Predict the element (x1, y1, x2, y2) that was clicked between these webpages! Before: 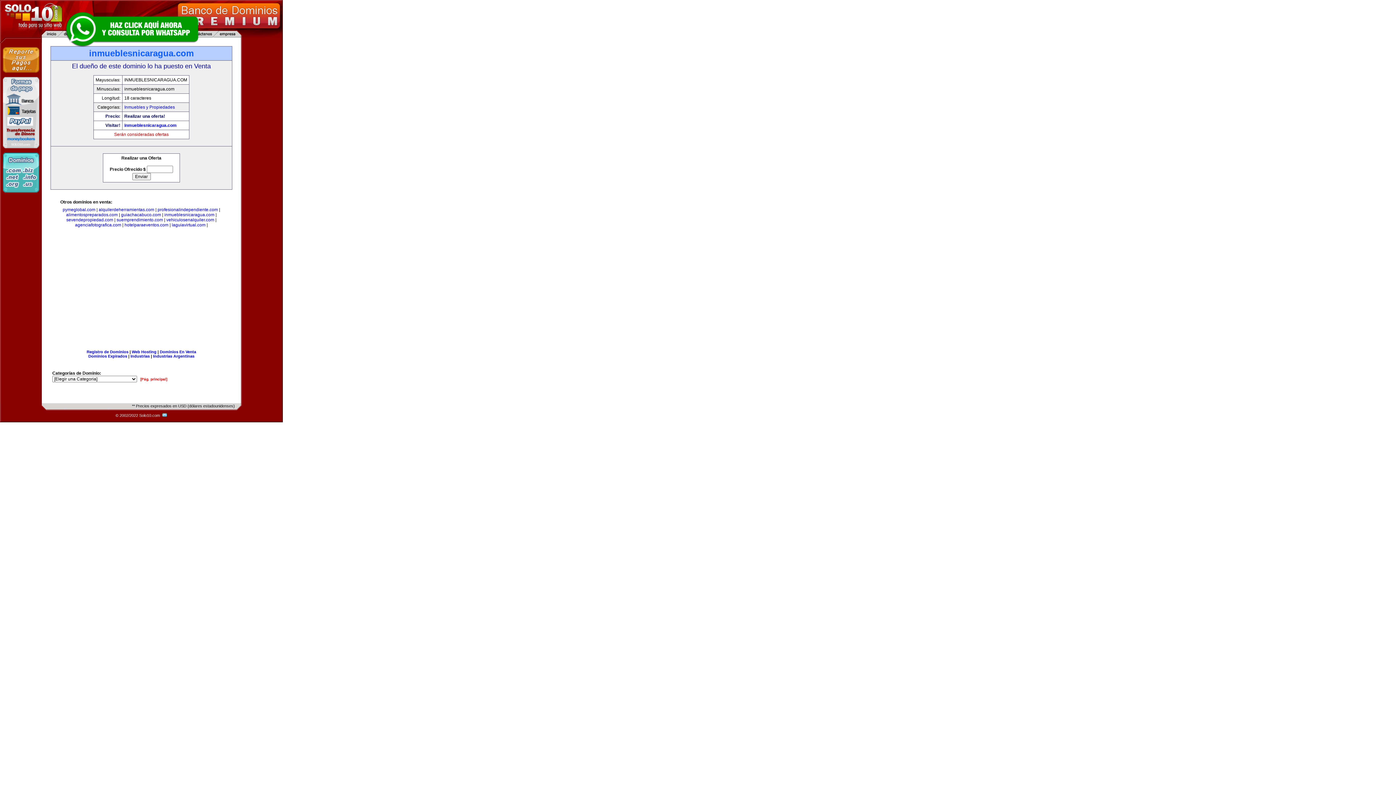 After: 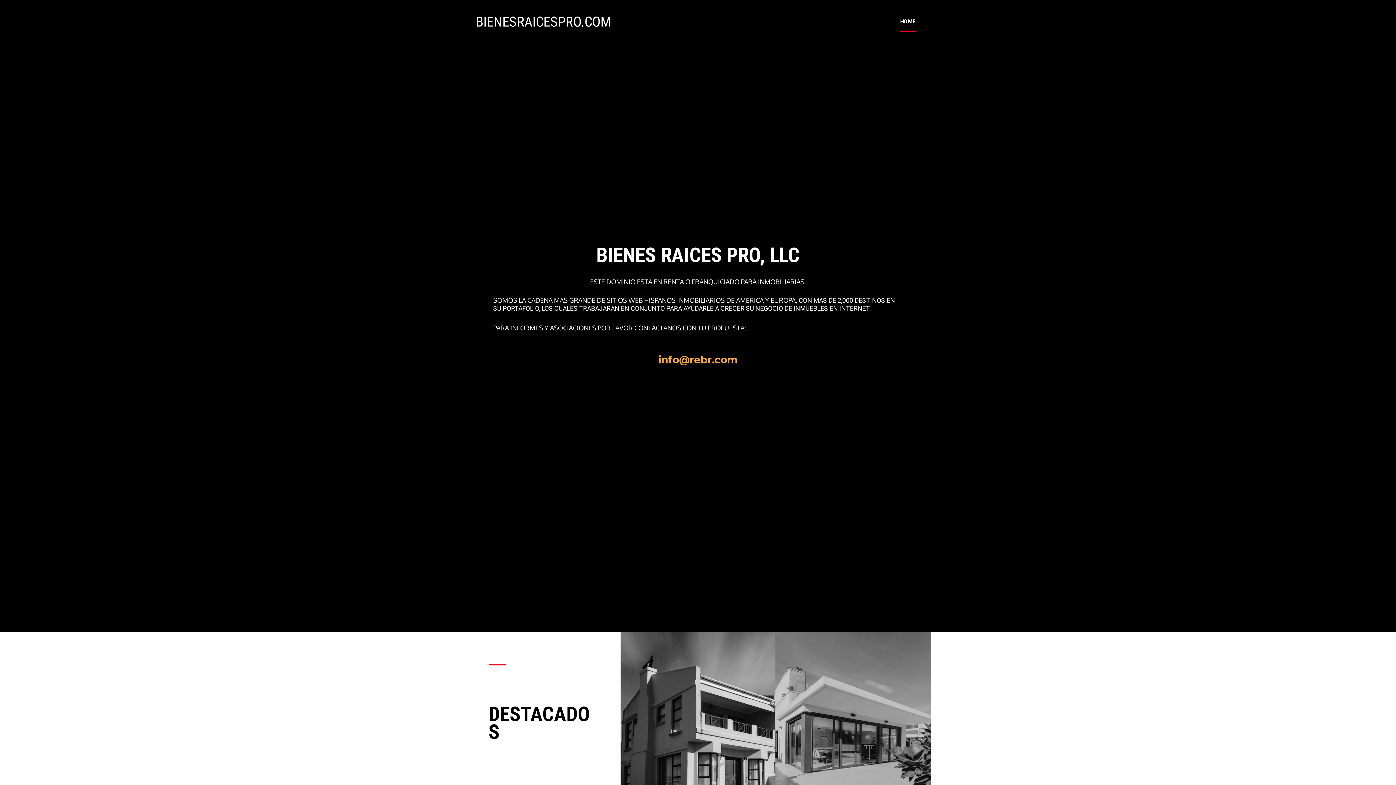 Action: label: inmueblesnicaragua.com bbox: (124, 122, 176, 128)